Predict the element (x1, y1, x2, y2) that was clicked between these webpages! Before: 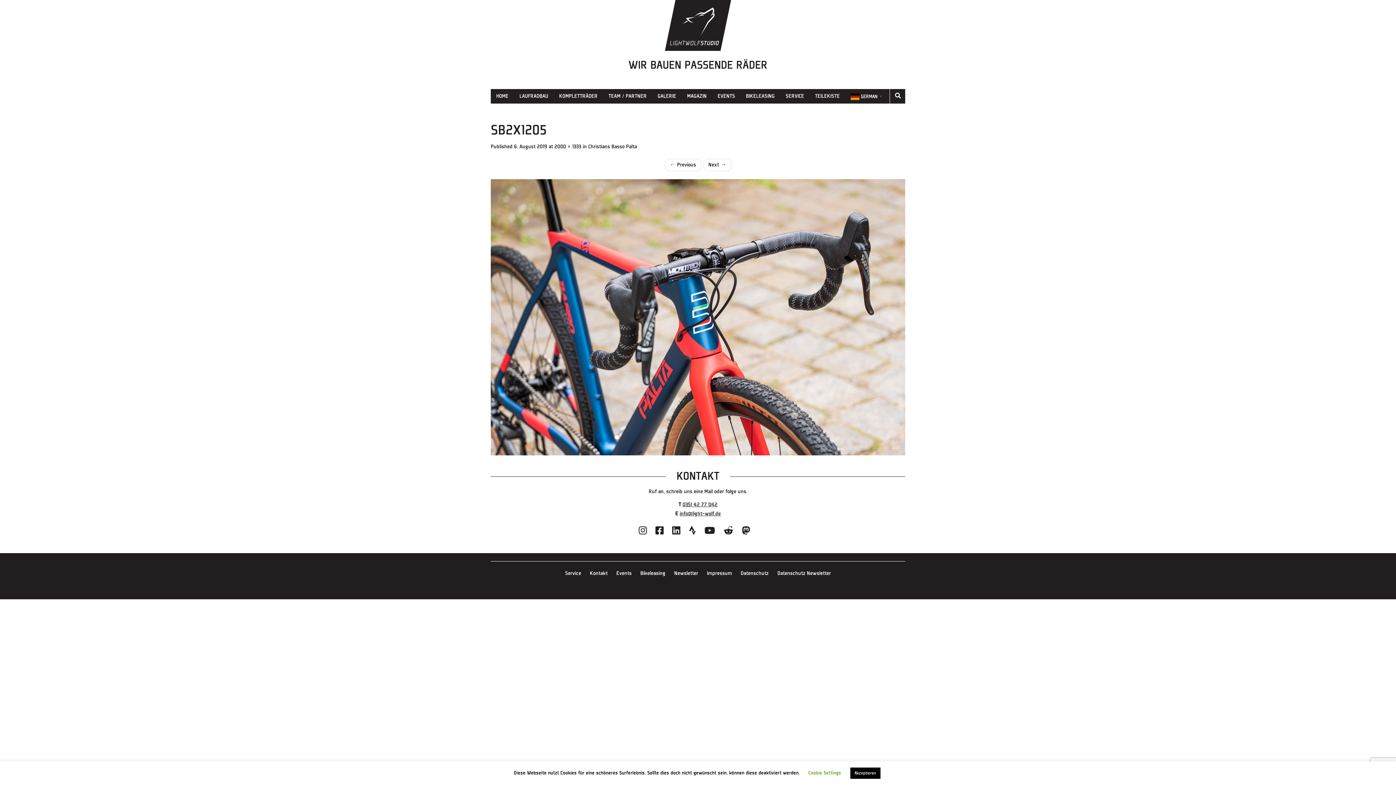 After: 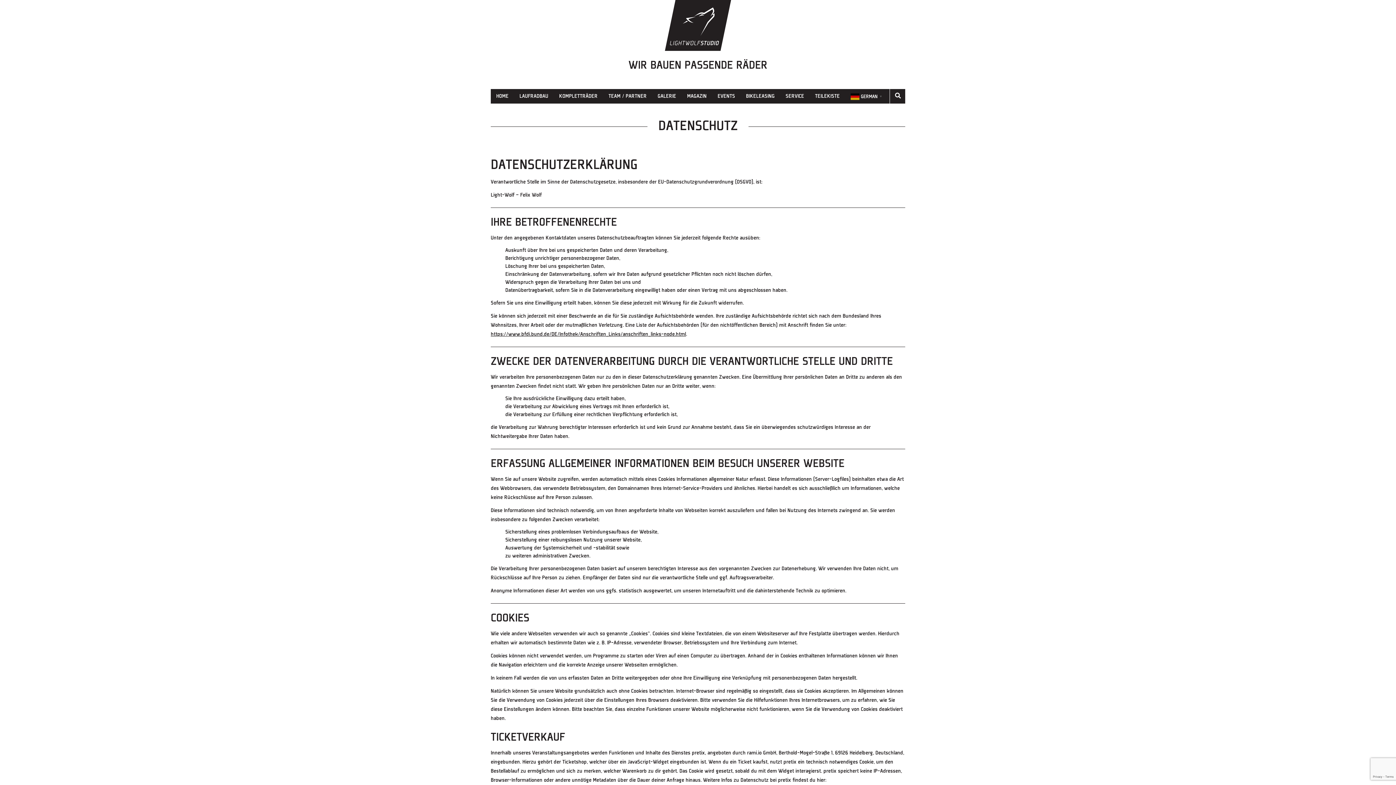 Action: label: Datenschutz bbox: (740, 570, 768, 576)